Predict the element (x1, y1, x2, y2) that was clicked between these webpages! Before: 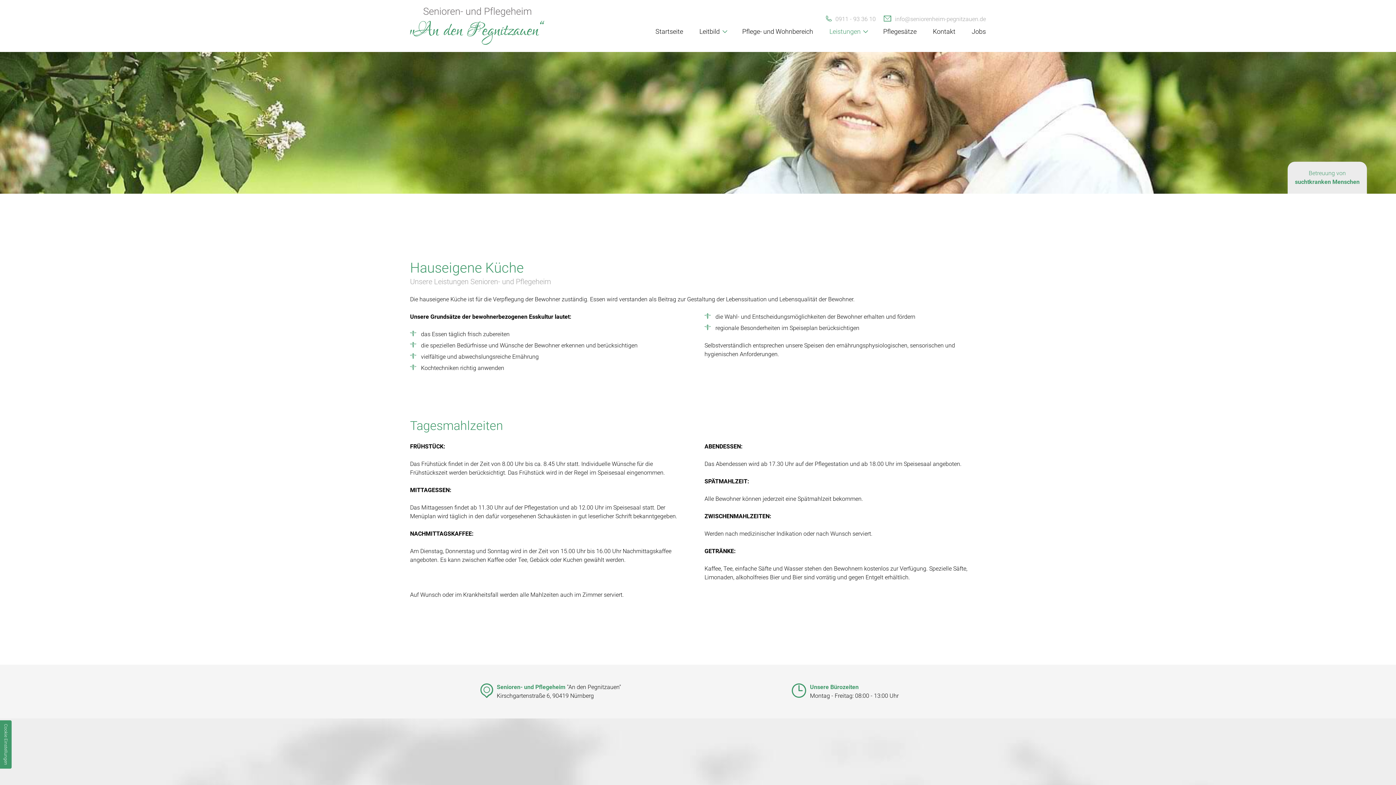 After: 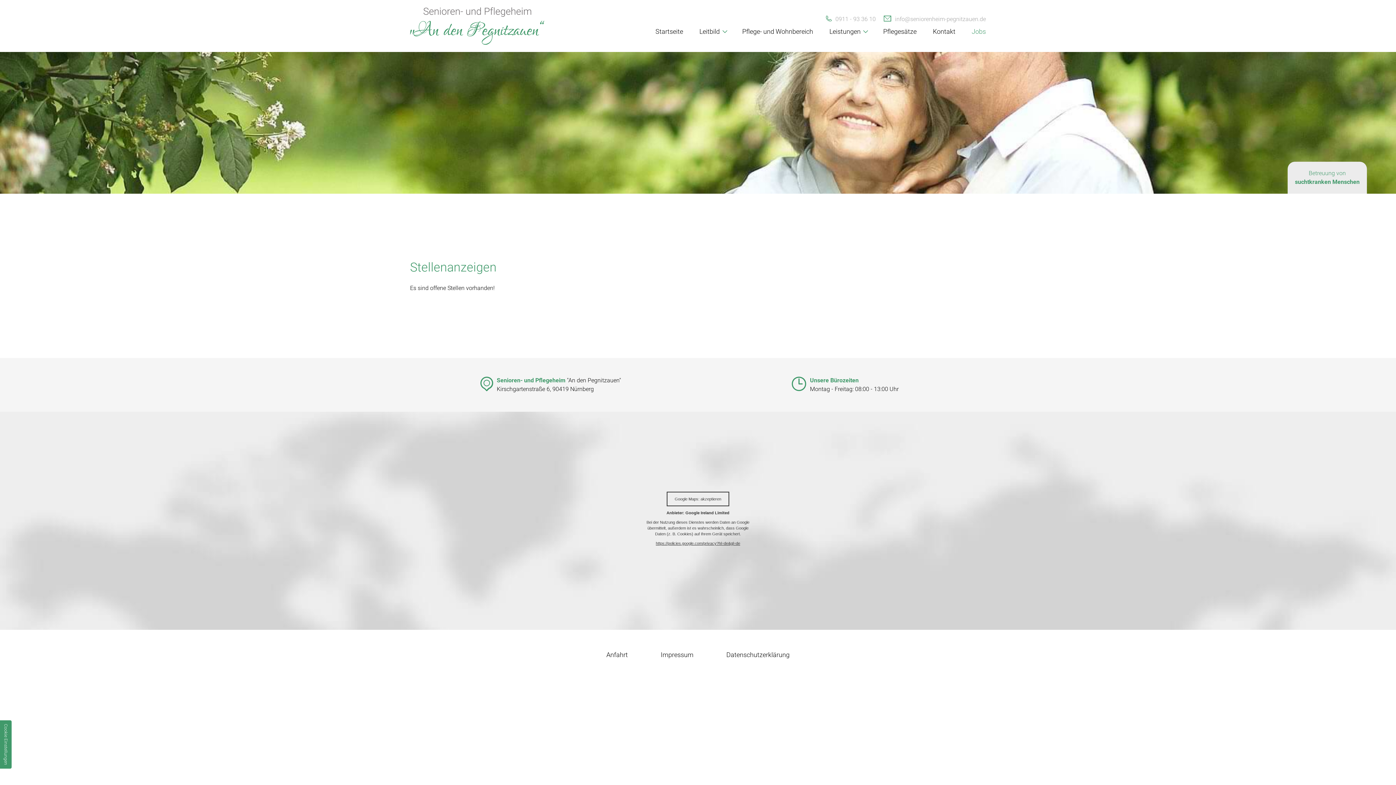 Action: label: Jobs bbox: (971, 25, 986, 37)